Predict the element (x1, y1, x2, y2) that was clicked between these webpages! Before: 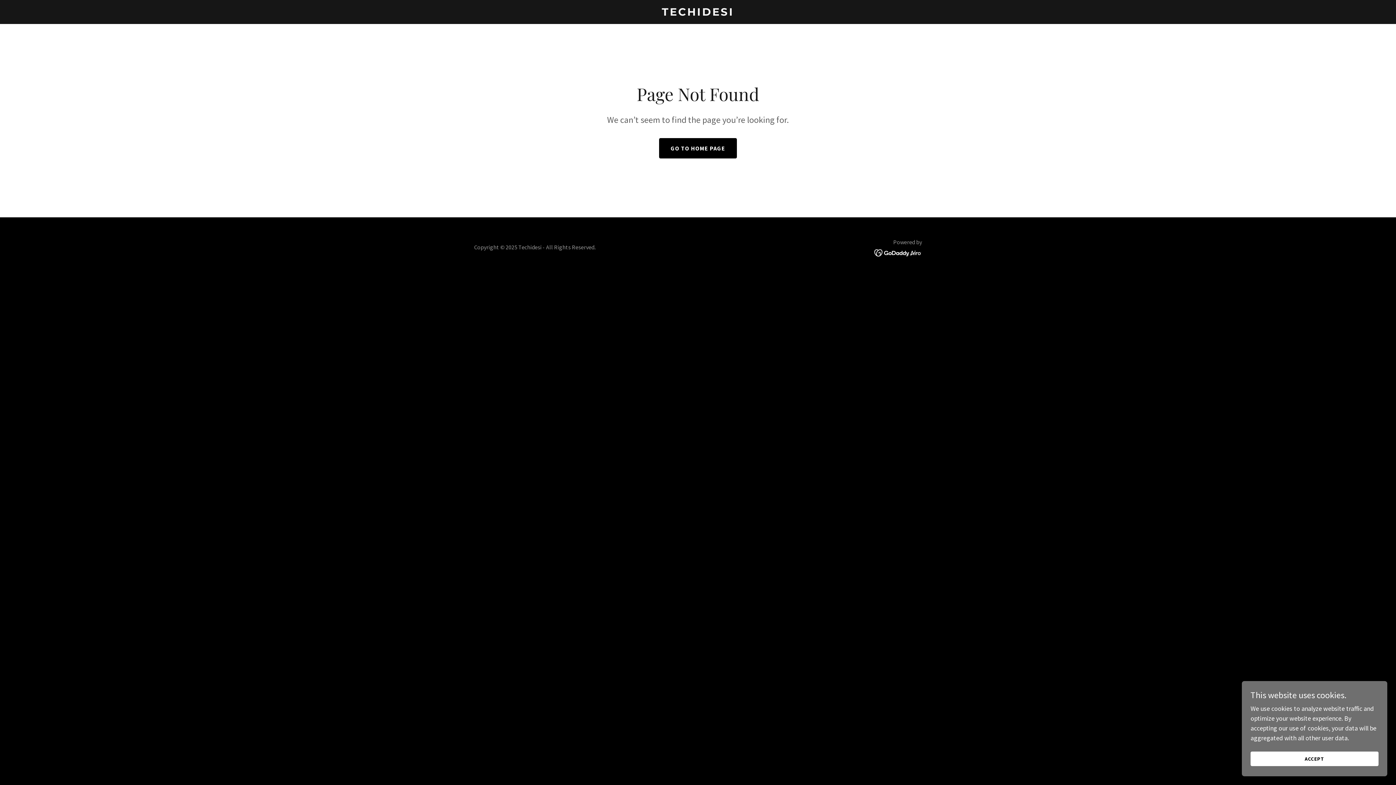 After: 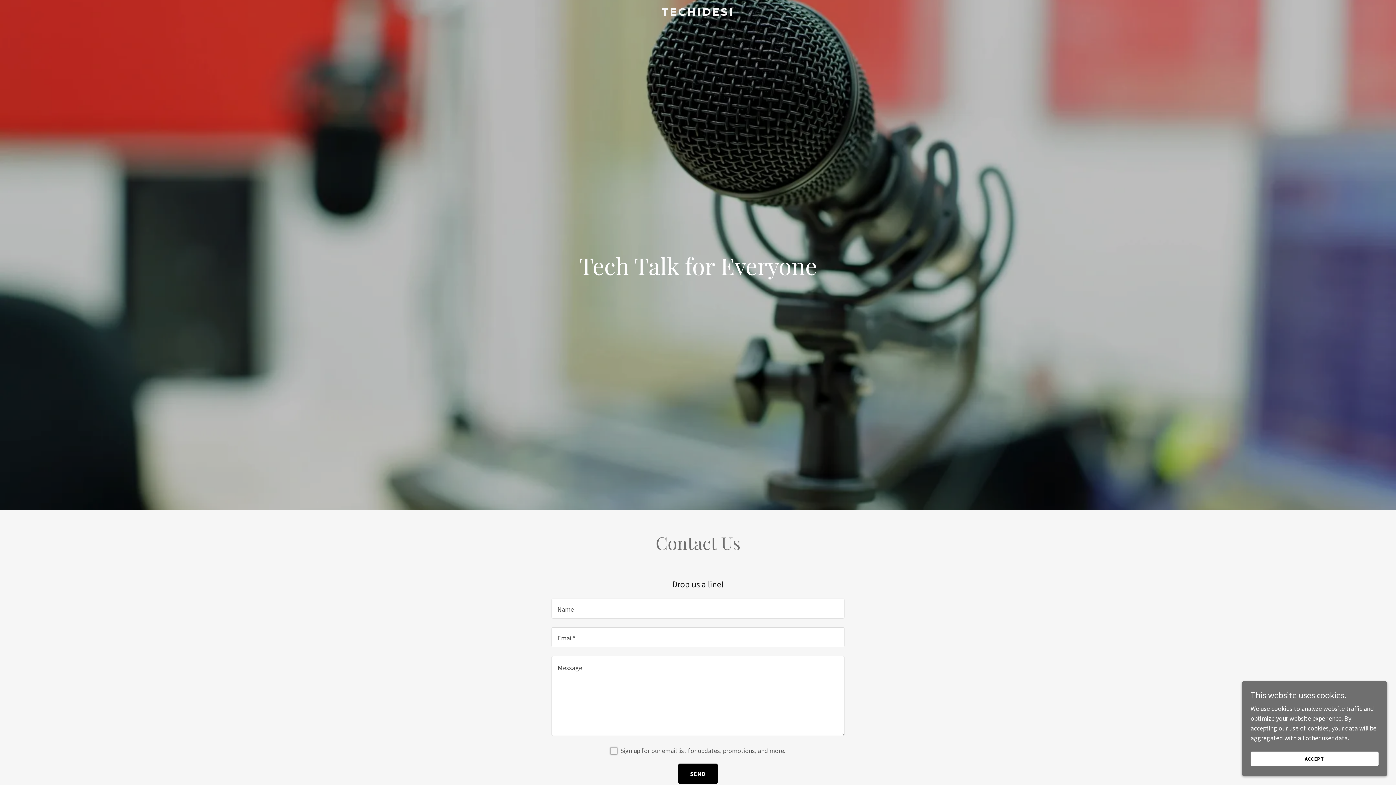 Action: bbox: (471, 9, 925, 17) label: TECHIDESI